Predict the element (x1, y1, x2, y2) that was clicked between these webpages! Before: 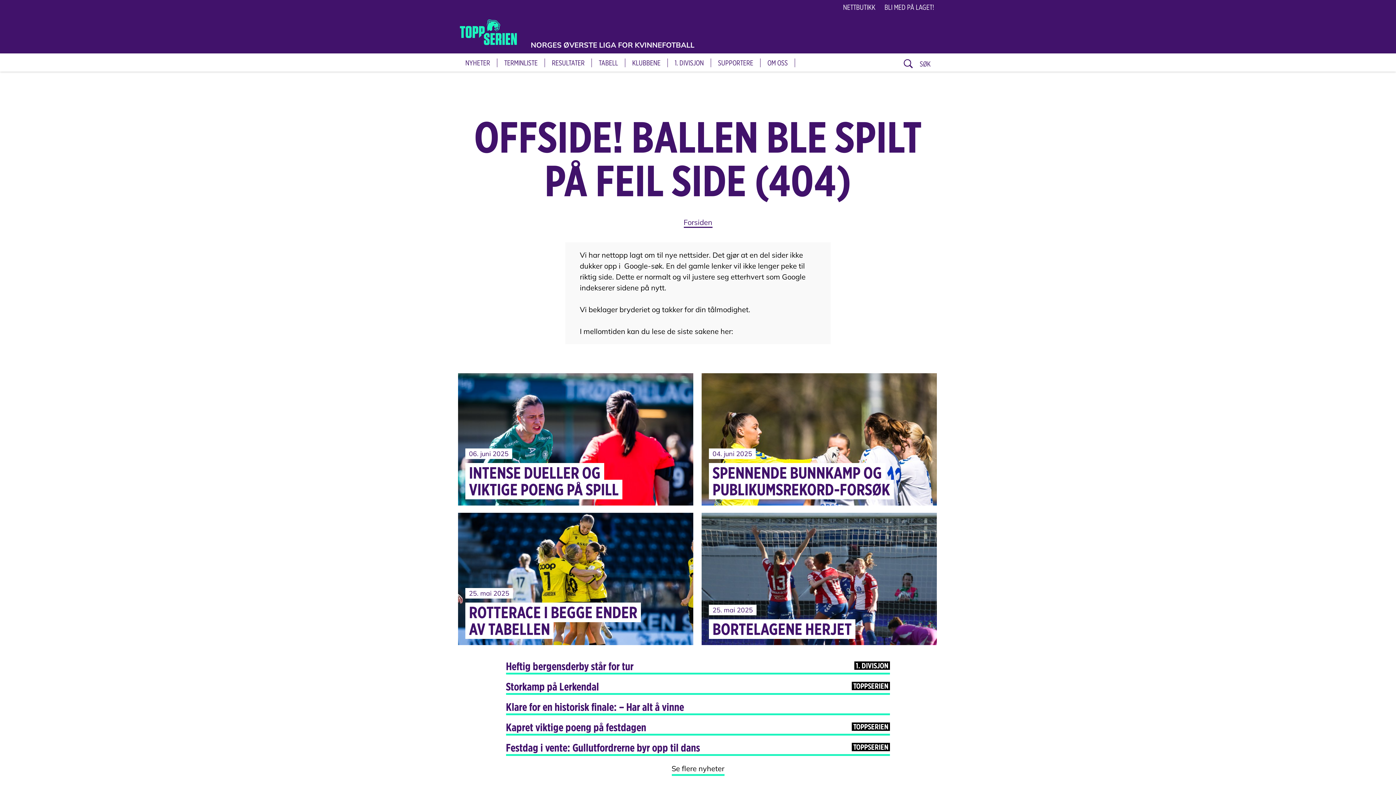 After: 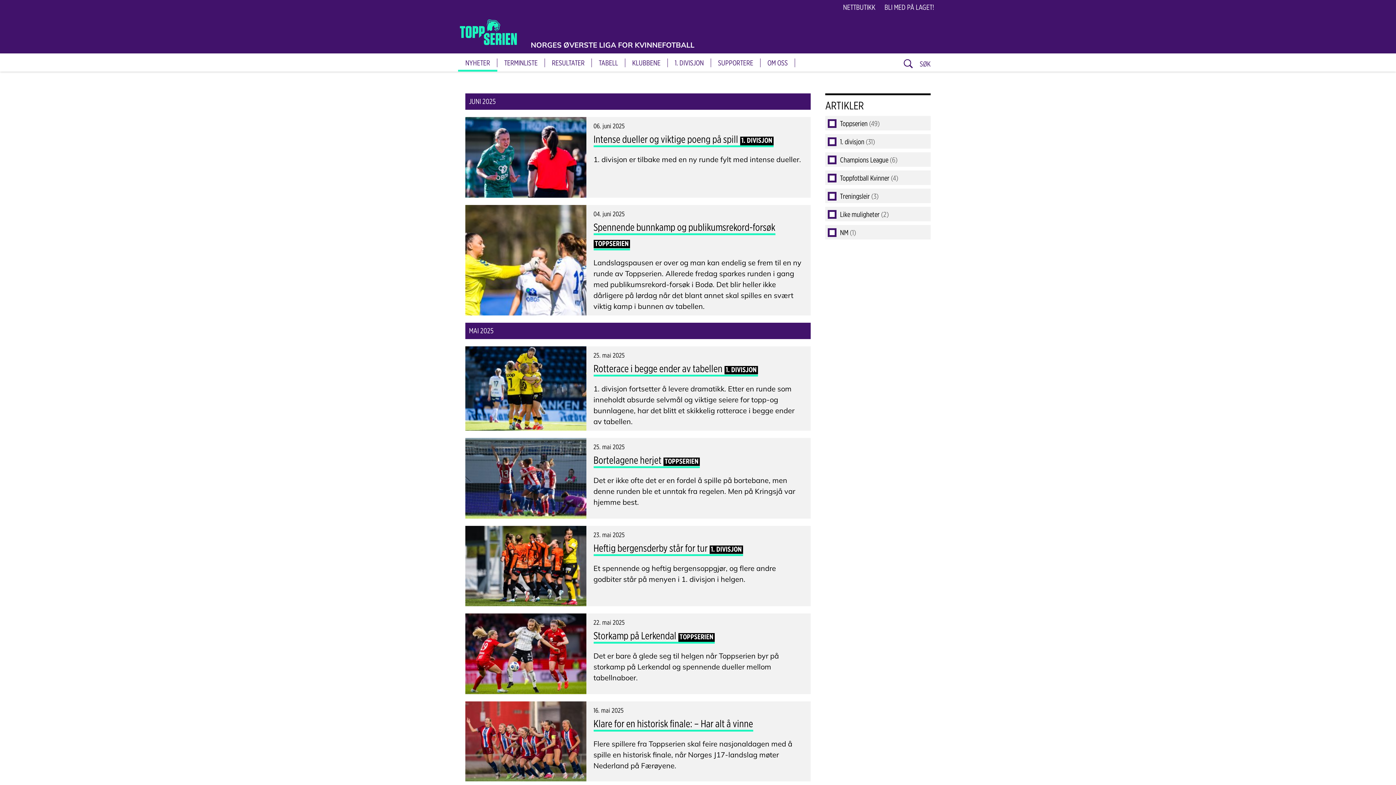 Action: label: NYHETER bbox: (458, 53, 497, 71)